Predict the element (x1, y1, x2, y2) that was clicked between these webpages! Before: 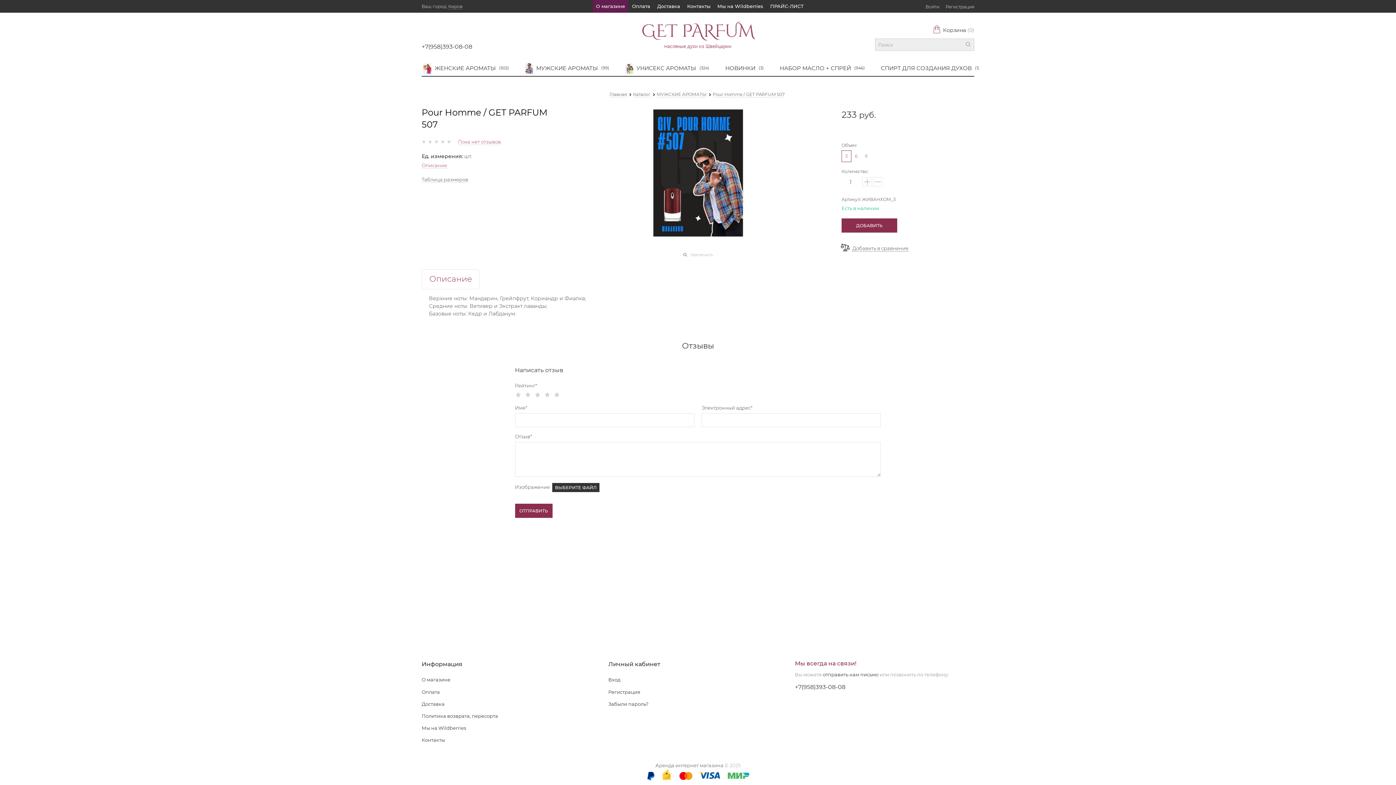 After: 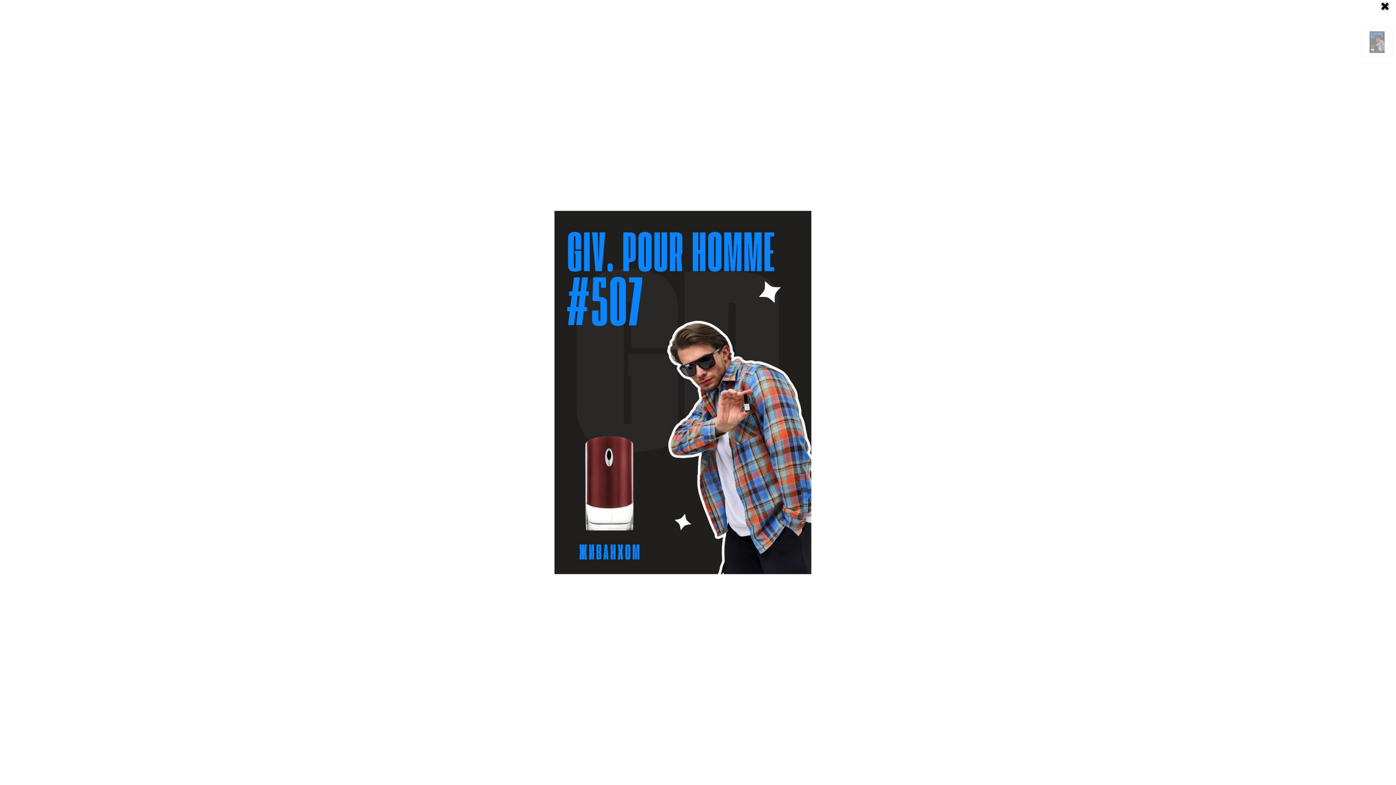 Action: bbox: (653, 109, 743, 236)